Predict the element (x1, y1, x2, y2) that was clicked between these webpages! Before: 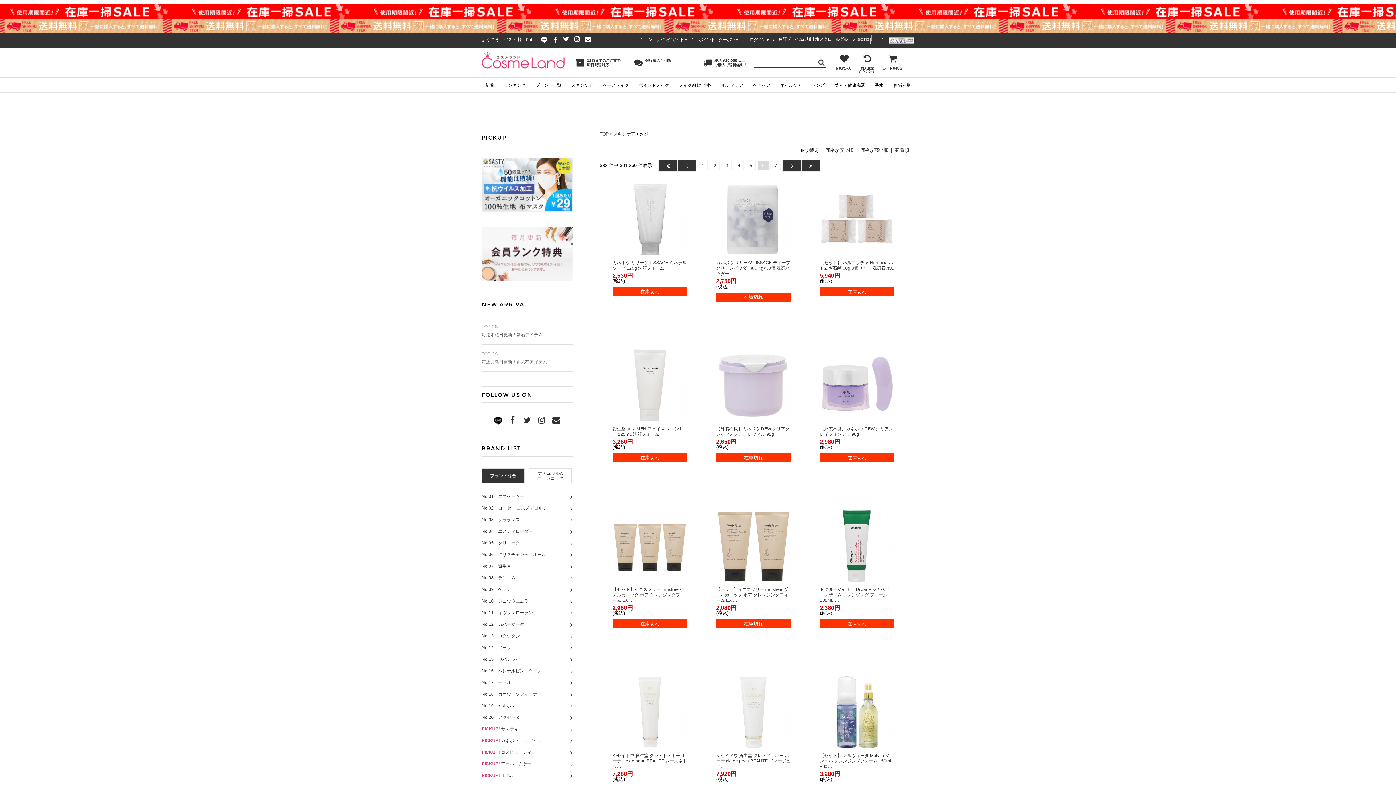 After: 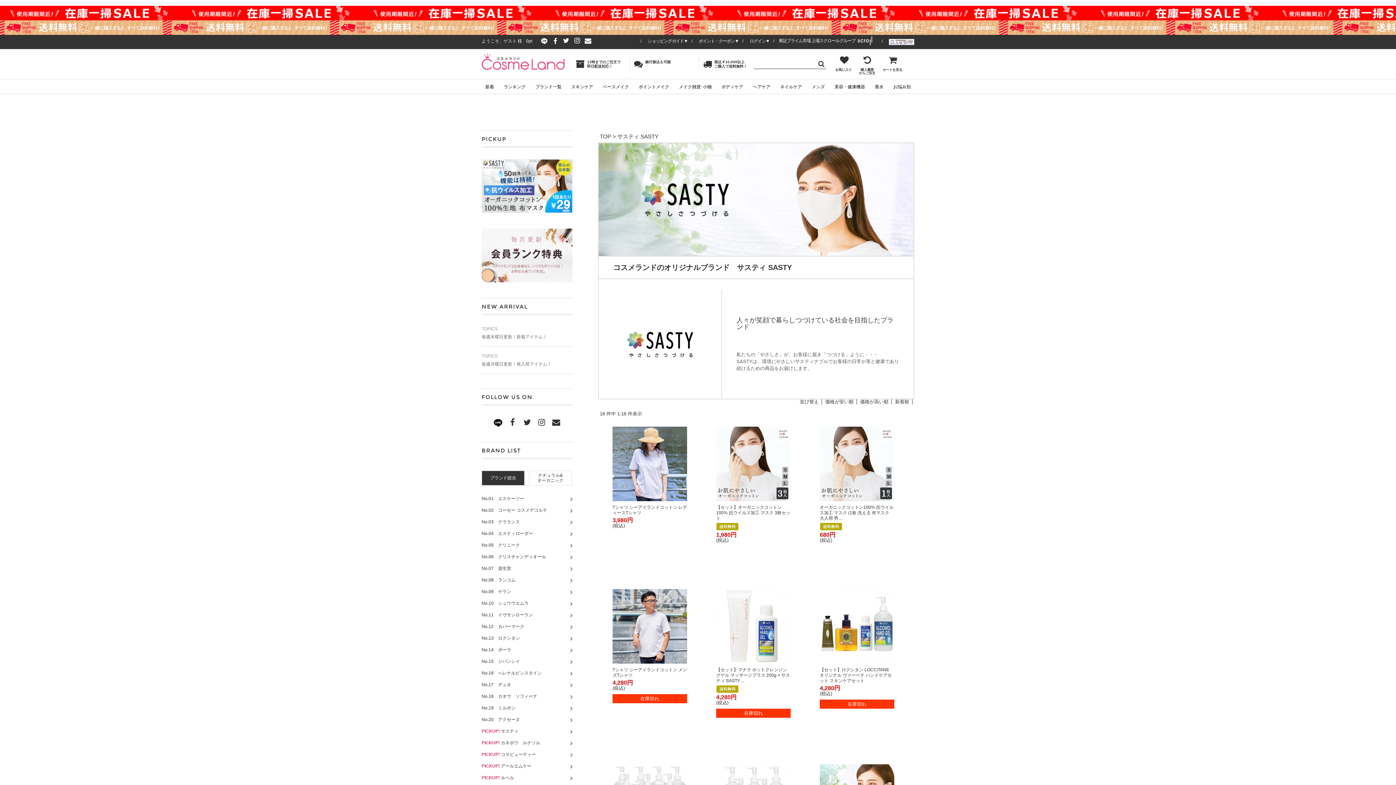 Action: bbox: (481, 723, 572, 735) label: PICKUP! サスティ